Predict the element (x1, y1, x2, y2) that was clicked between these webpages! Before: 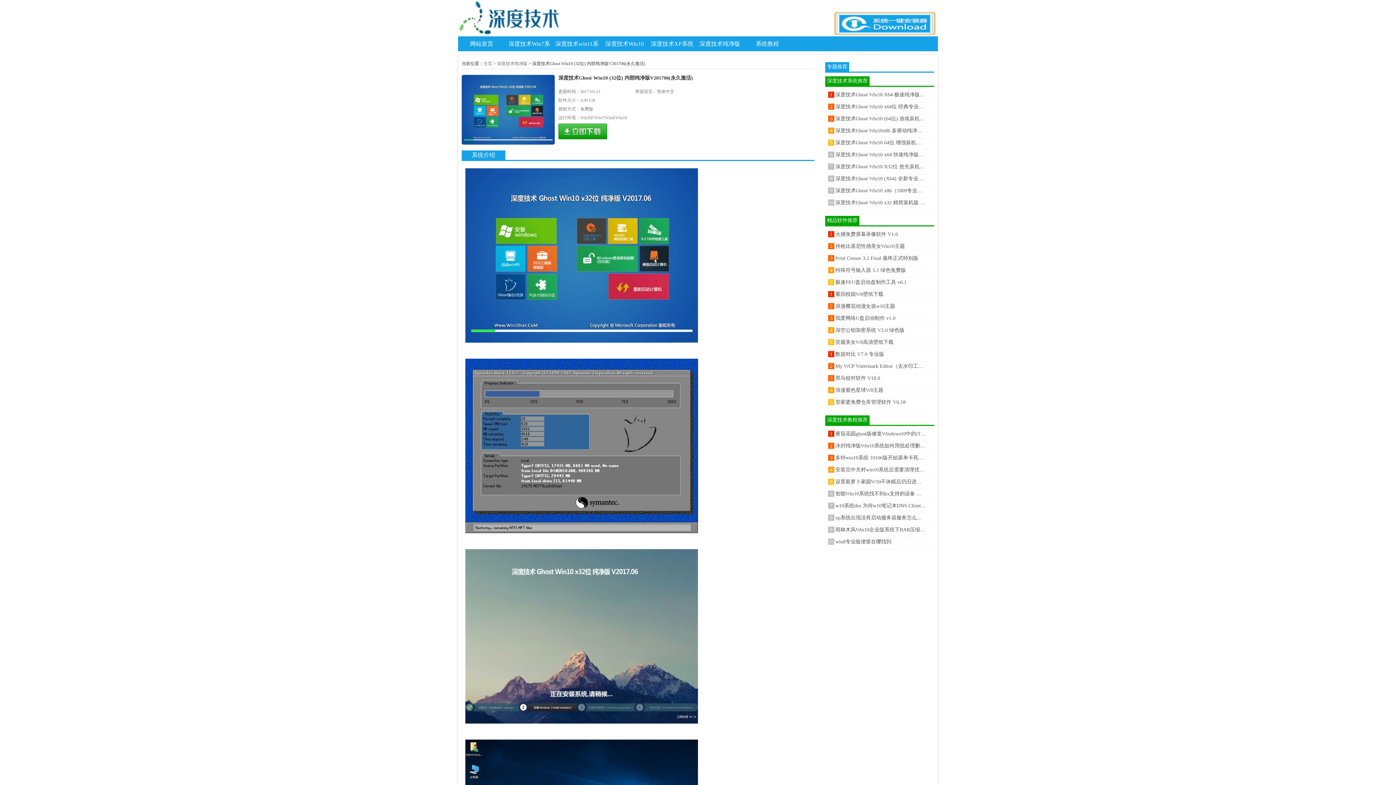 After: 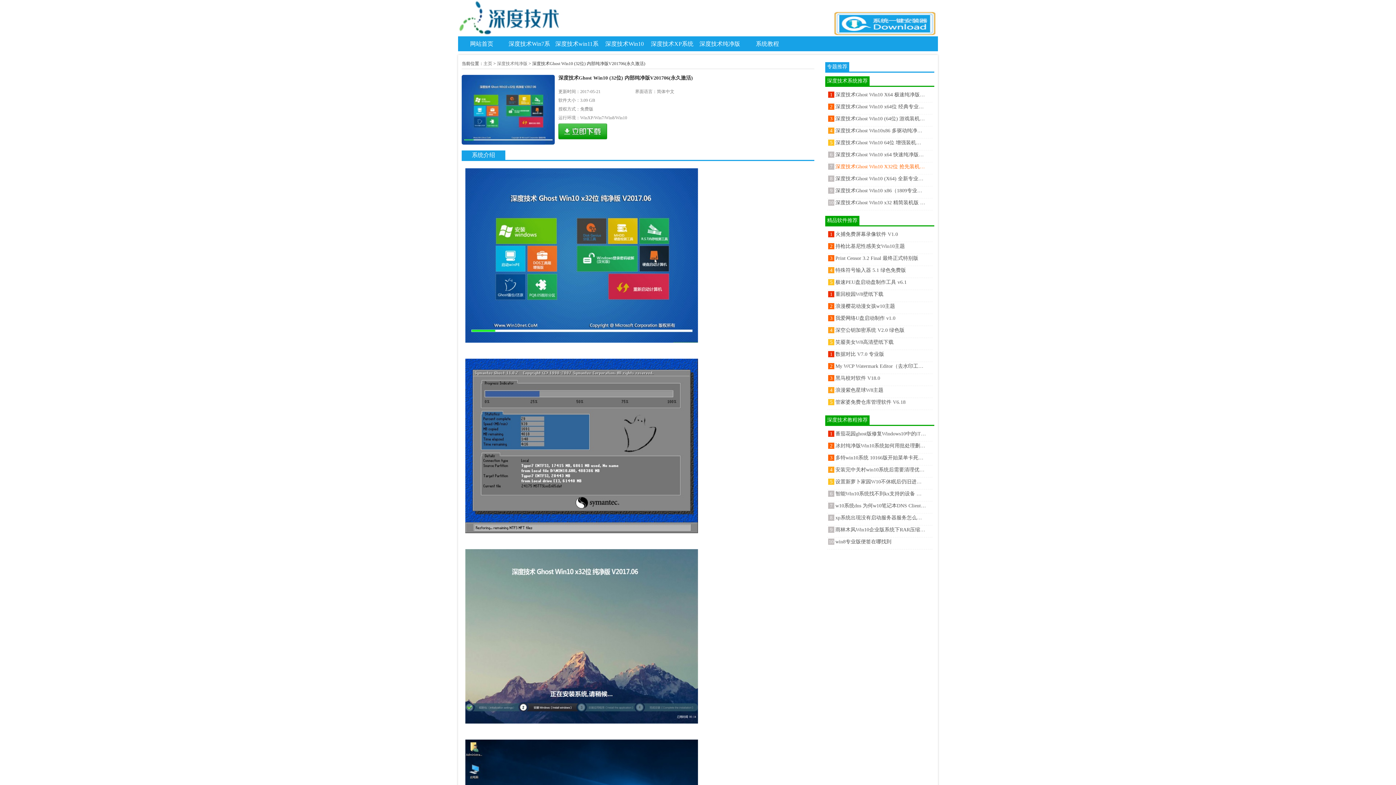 Action: label: 深度技术Ghost Win10 X32位 抢先装机版2017V02(无需激活) bbox: (835, 162, 926, 171)